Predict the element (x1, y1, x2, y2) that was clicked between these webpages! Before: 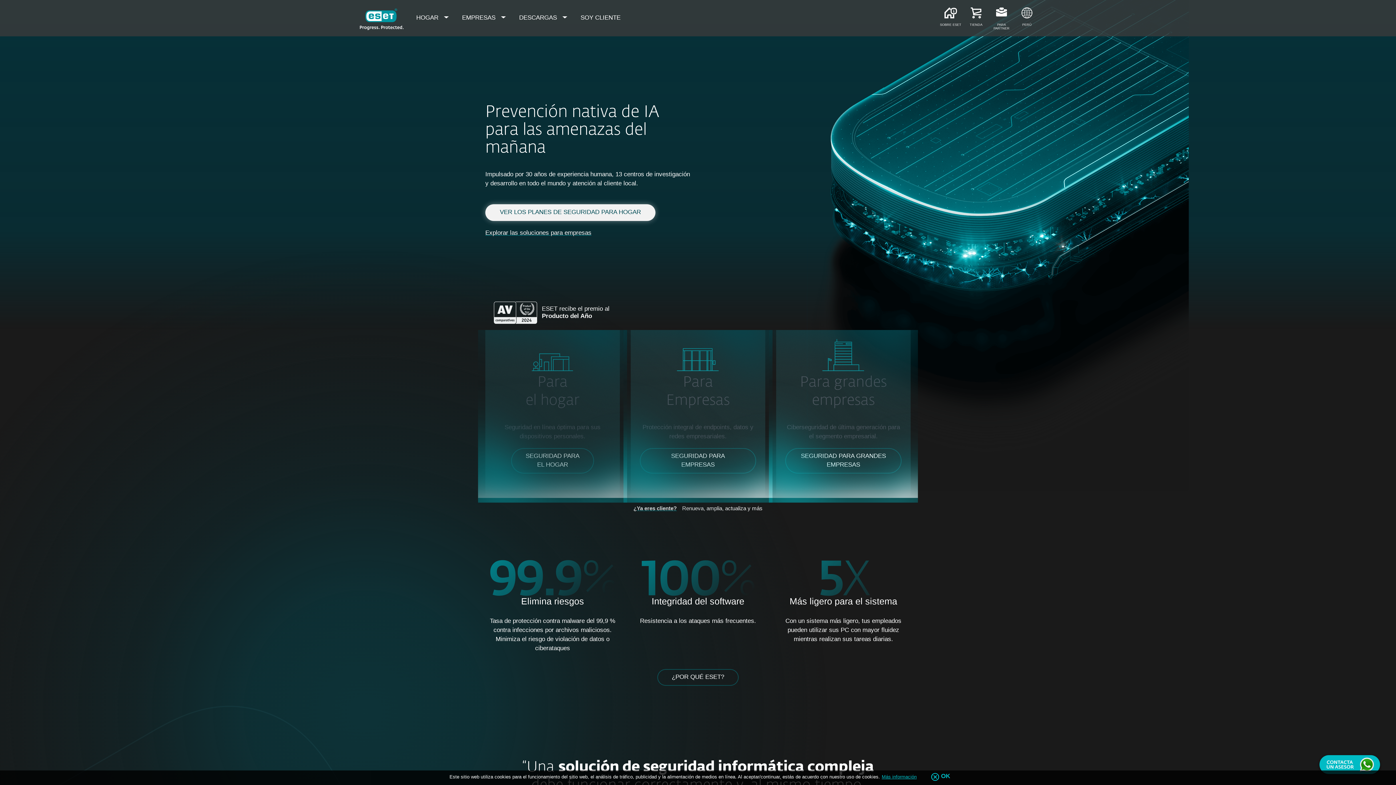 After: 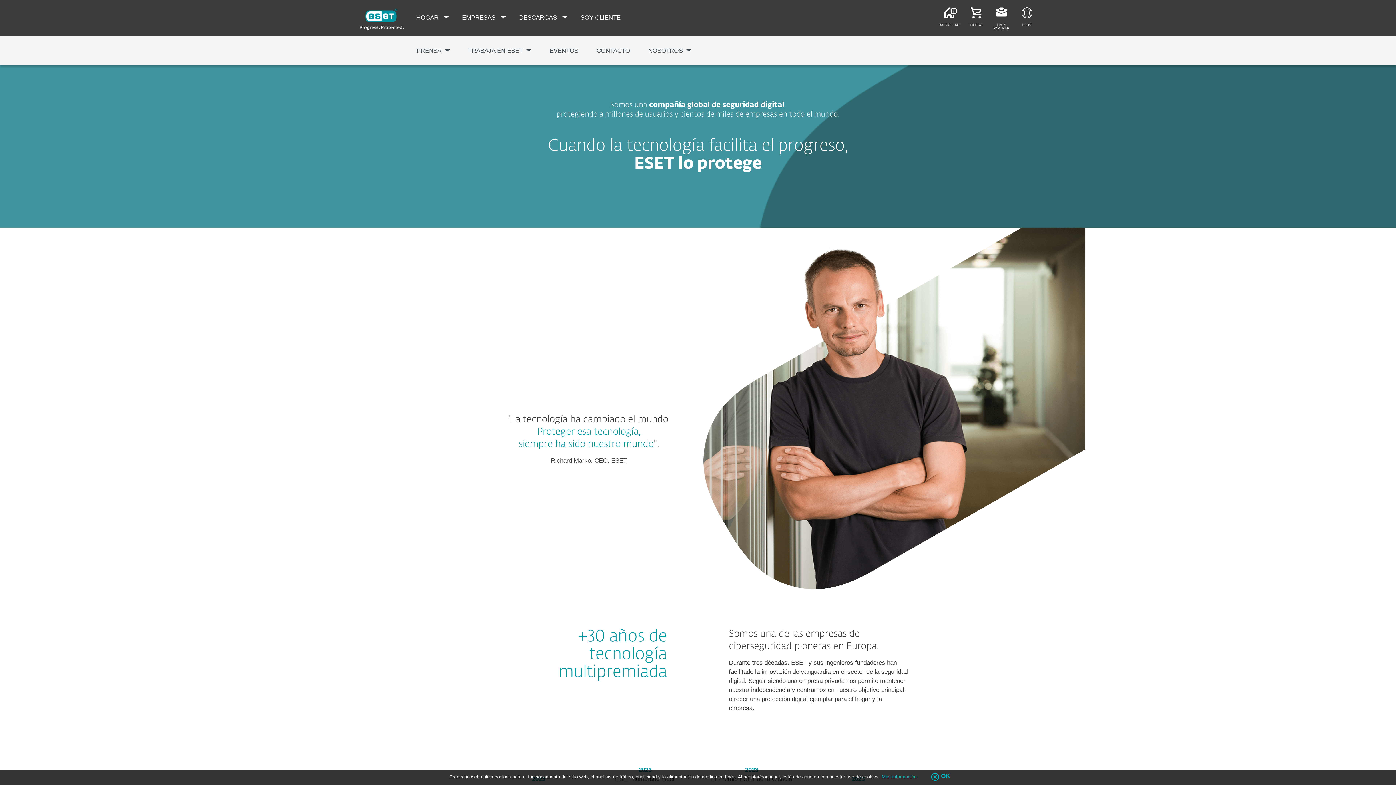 Action: bbox: (938, 0, 963, 36) label: SOBRE ESET